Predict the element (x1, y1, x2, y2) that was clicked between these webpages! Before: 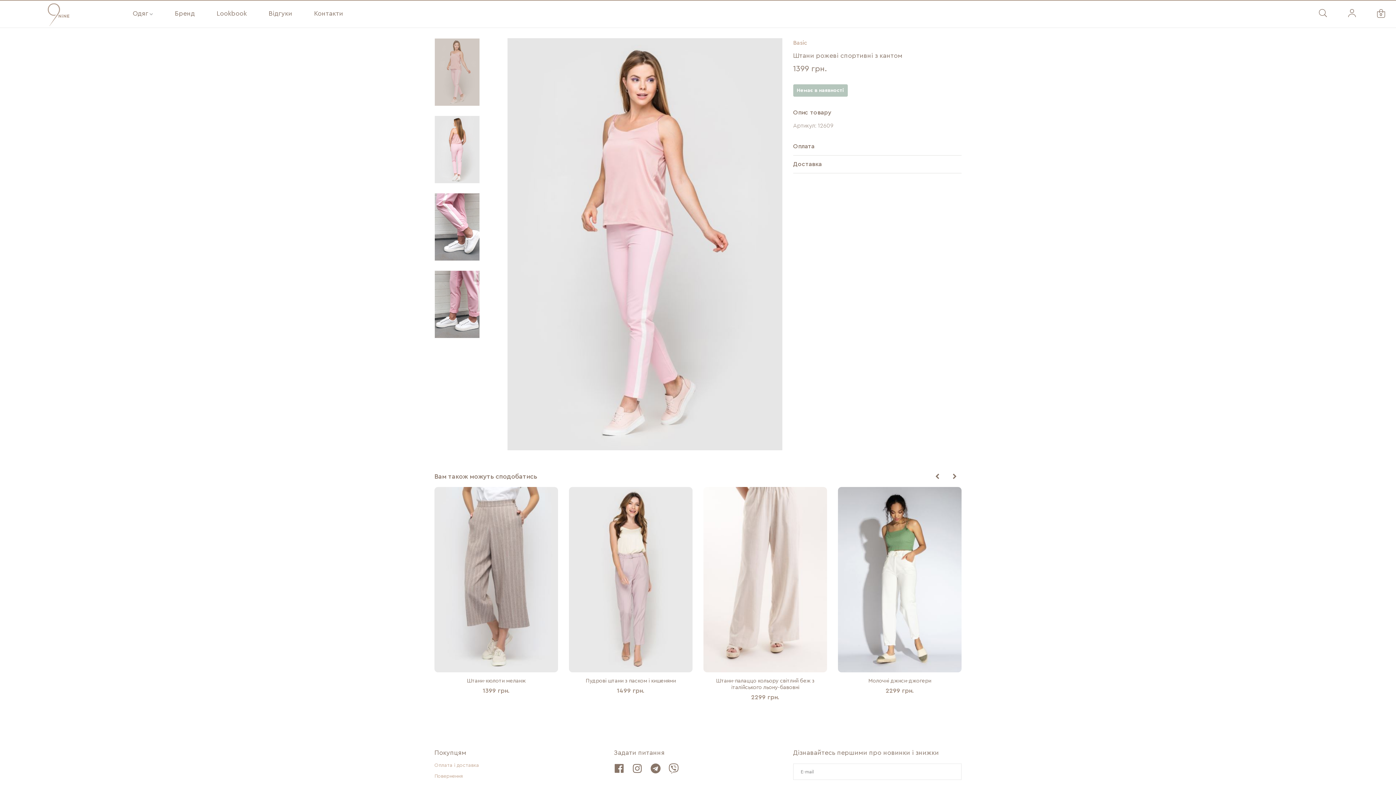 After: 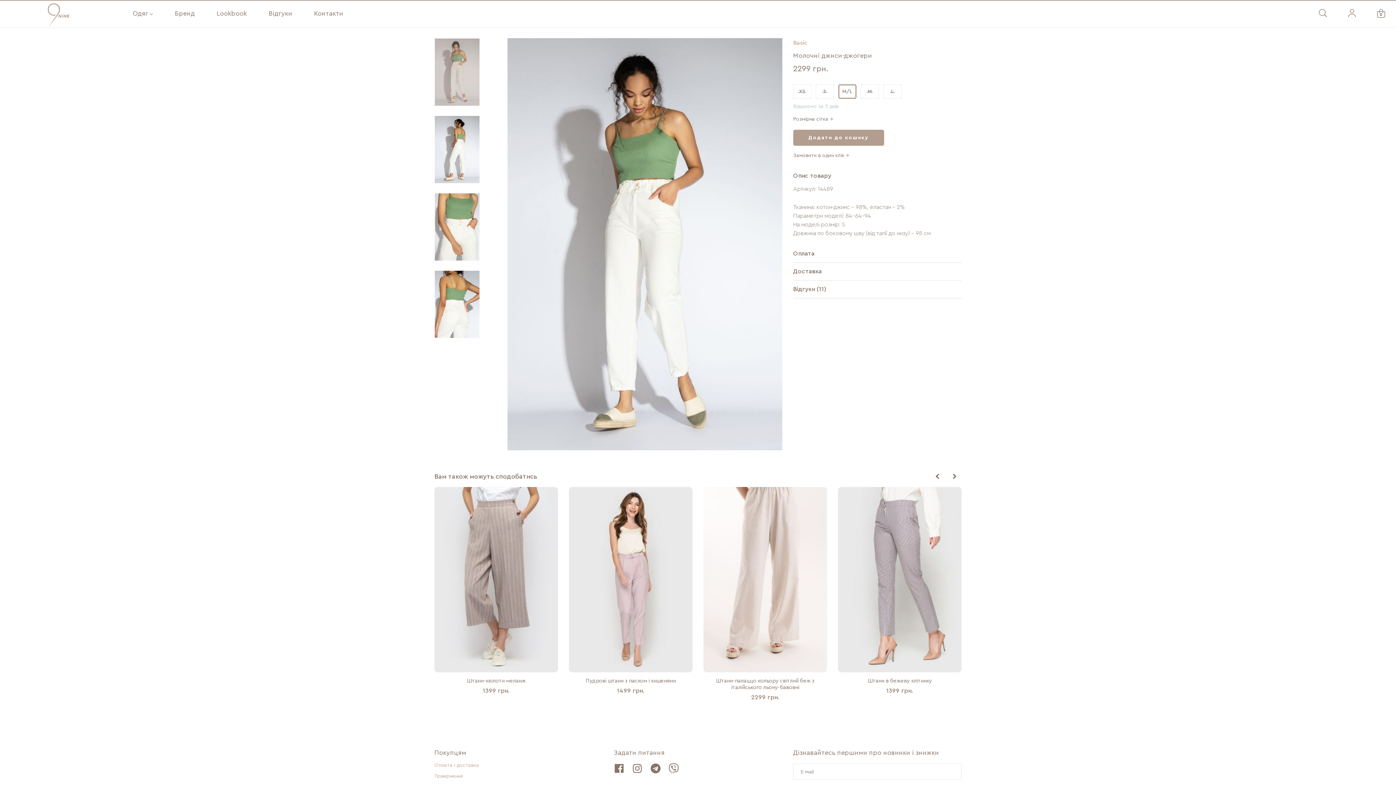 Action: bbox: (838, 487, 961, 672)